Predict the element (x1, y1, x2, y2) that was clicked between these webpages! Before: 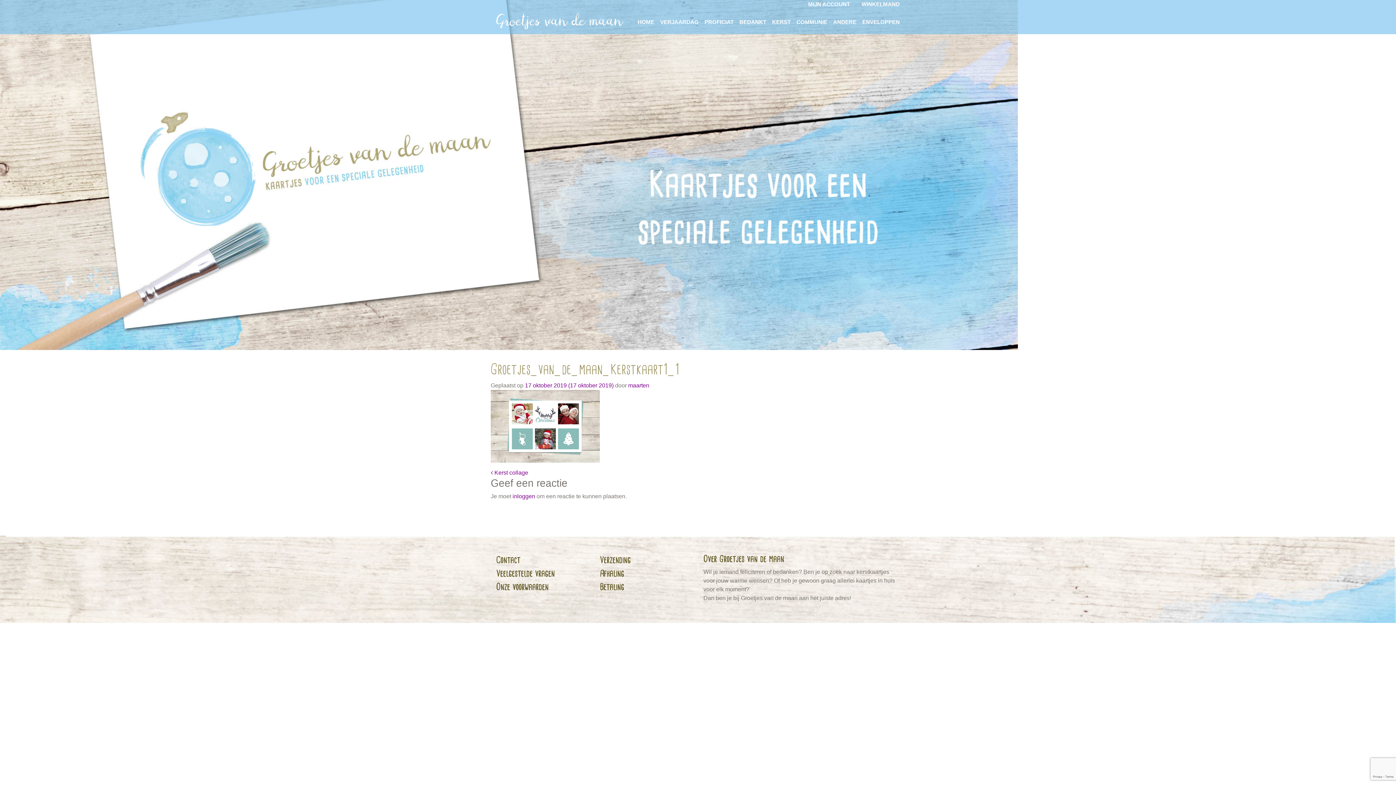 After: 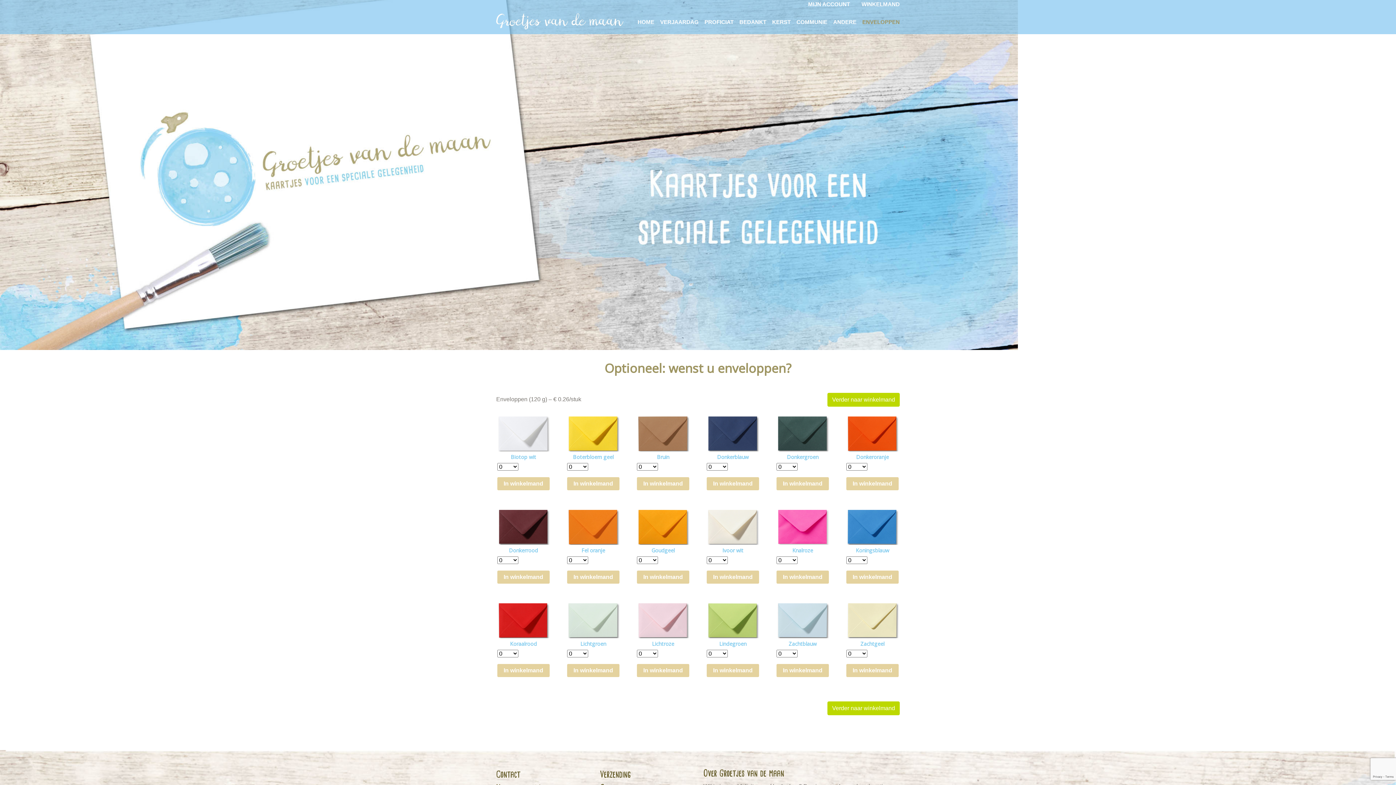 Action: bbox: (859, 14, 900, 29) label: ENVELOPPEN